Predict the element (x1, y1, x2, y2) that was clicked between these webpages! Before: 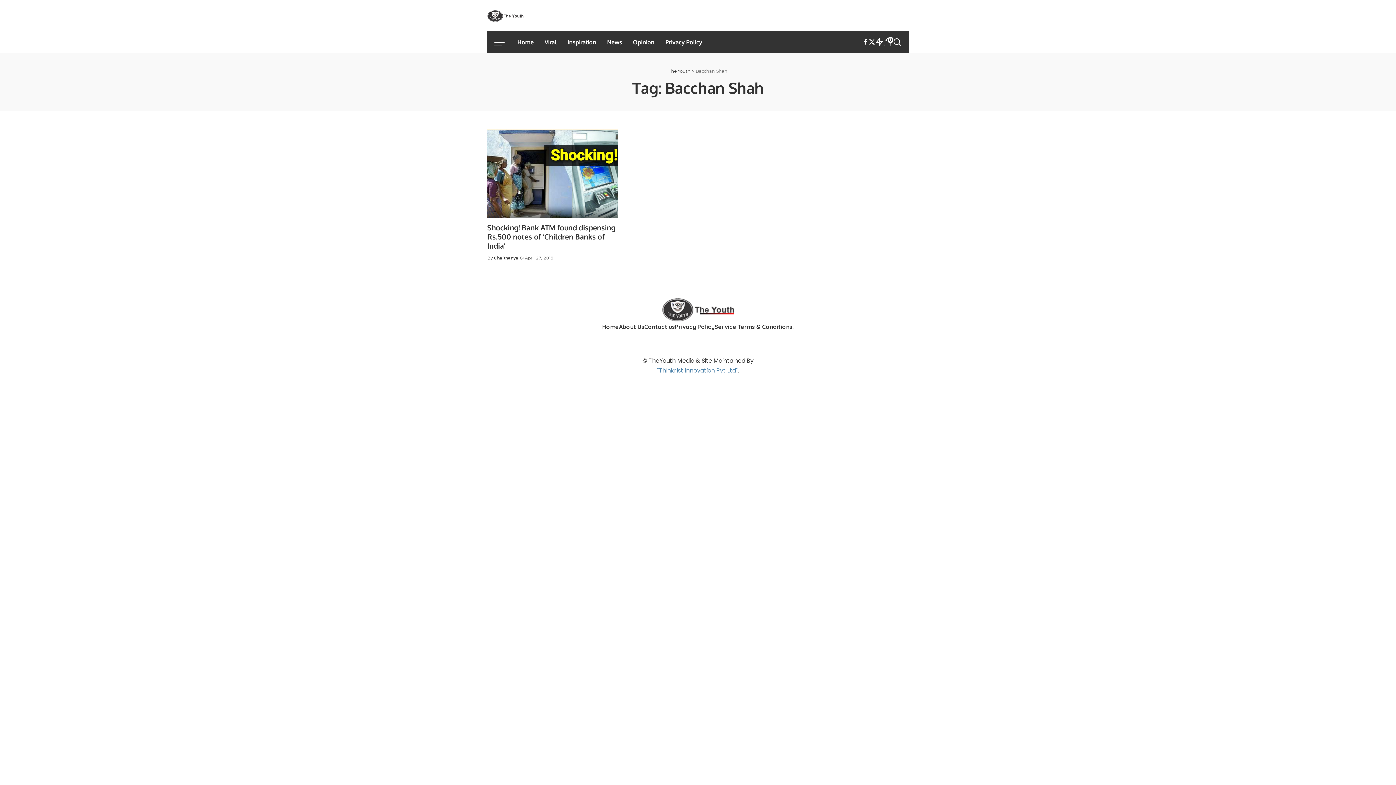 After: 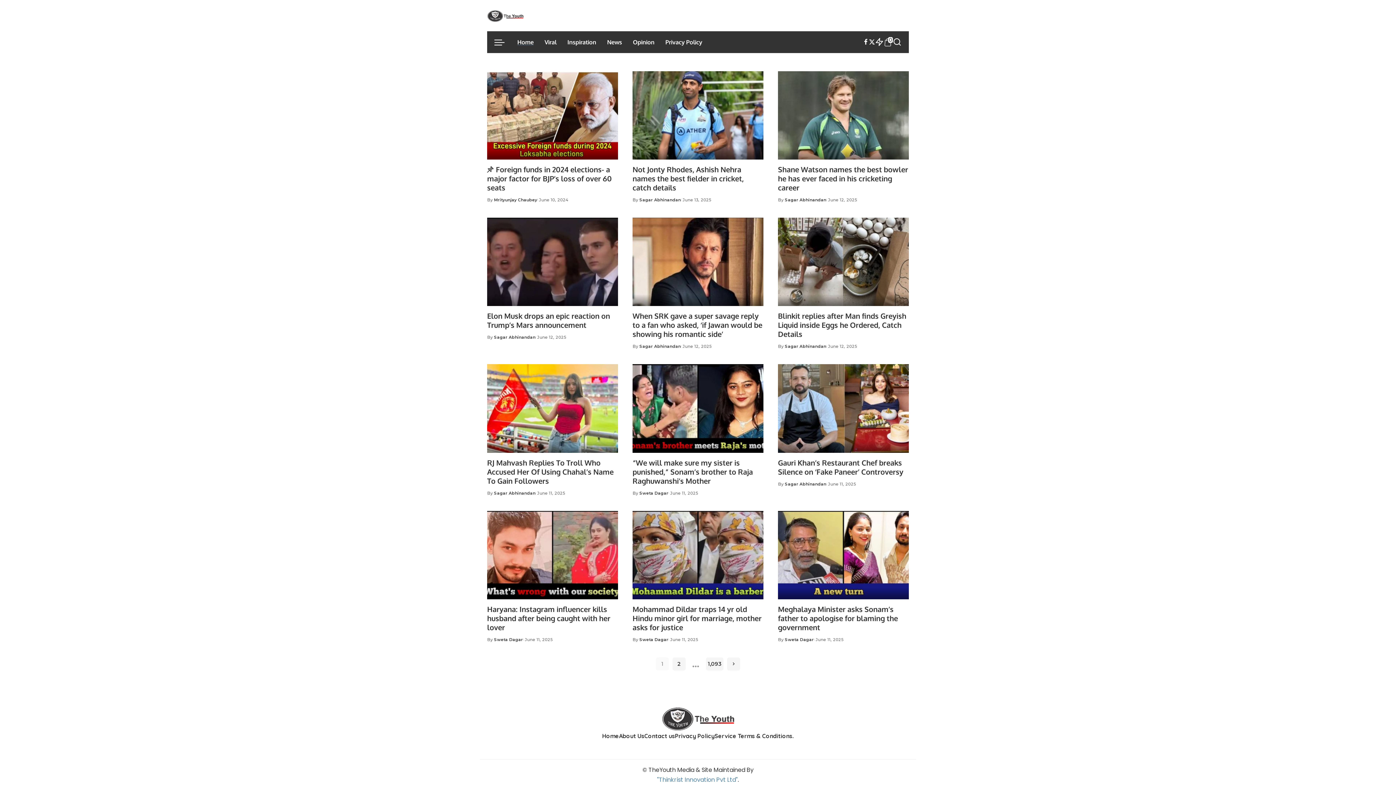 Action: label: Home bbox: (512, 31, 539, 53)